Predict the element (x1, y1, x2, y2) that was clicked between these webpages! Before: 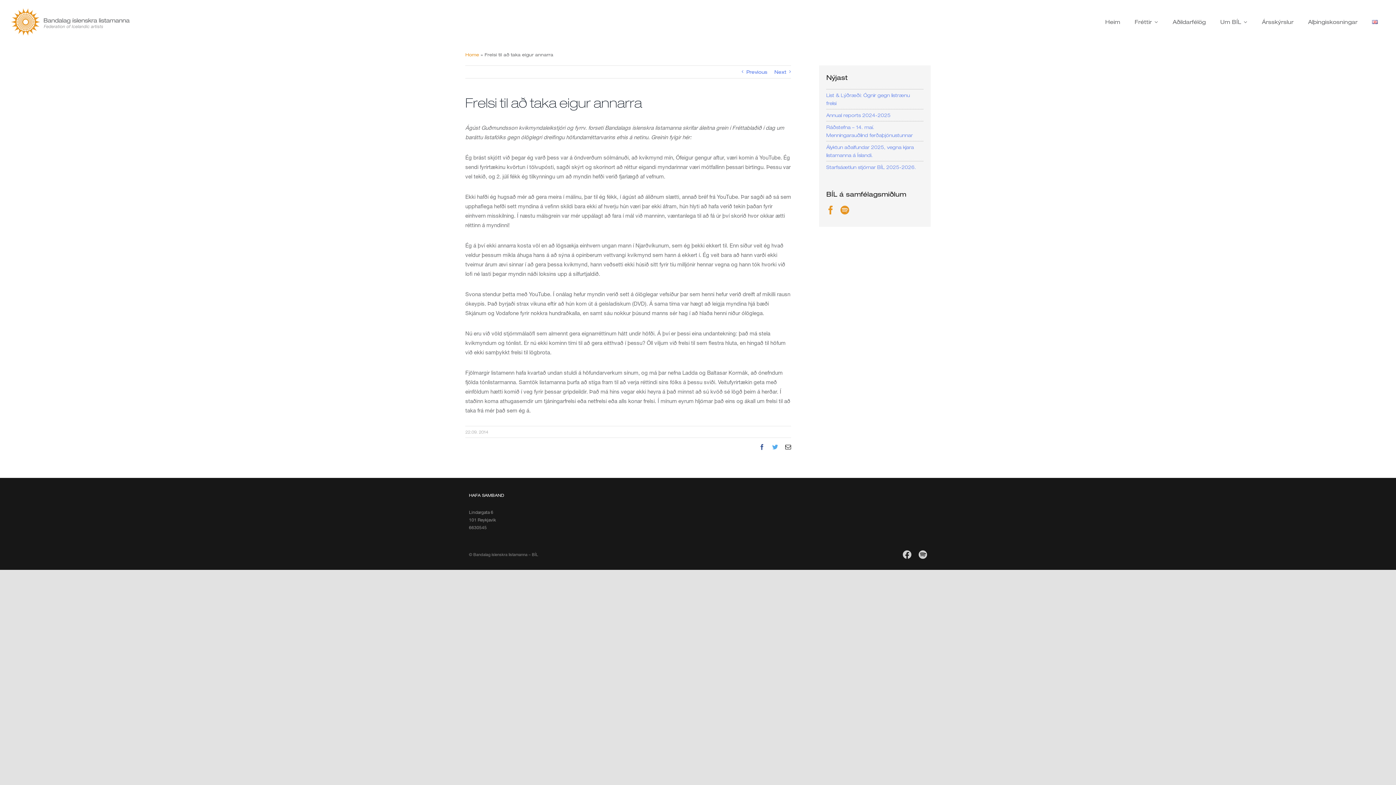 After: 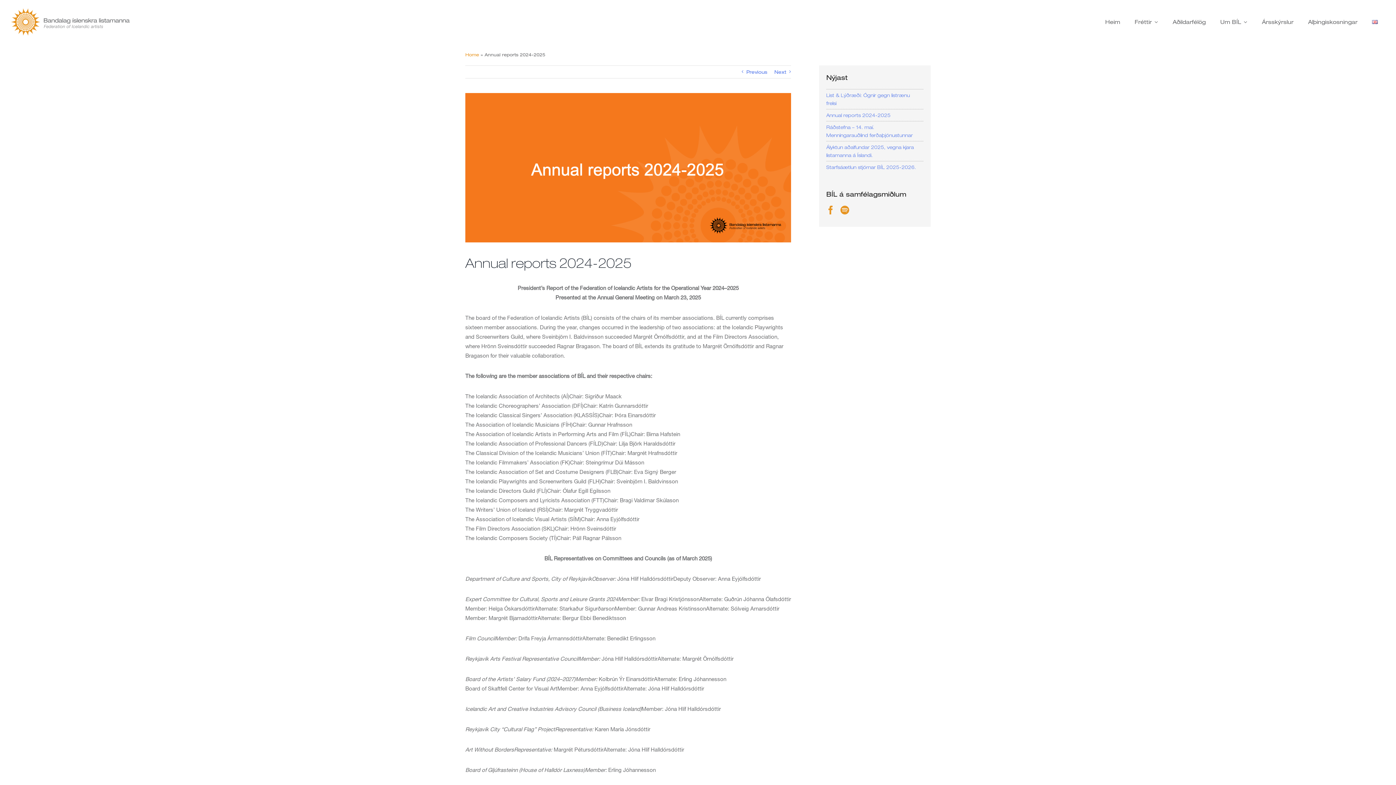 Action: label: Annual reports 2024-2025 bbox: (826, 112, 890, 118)